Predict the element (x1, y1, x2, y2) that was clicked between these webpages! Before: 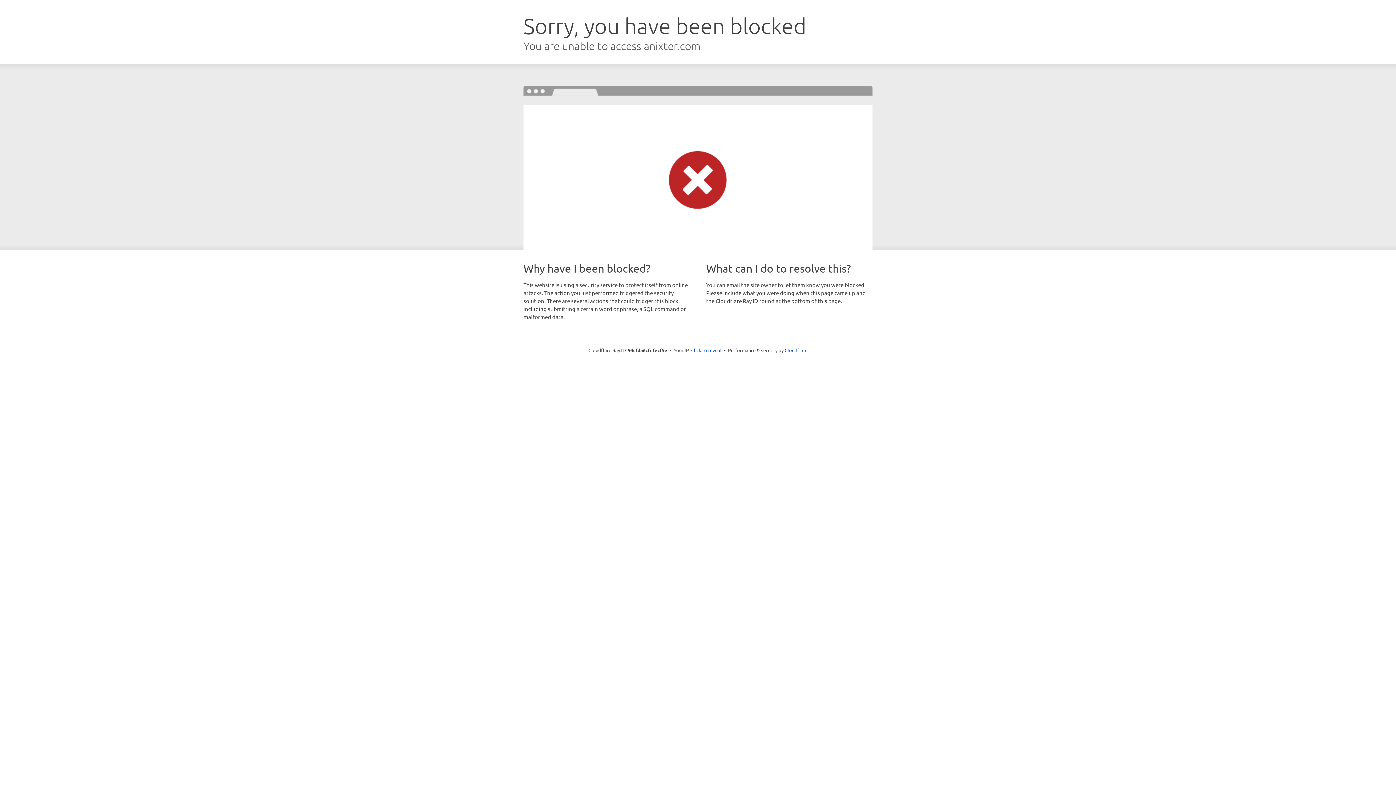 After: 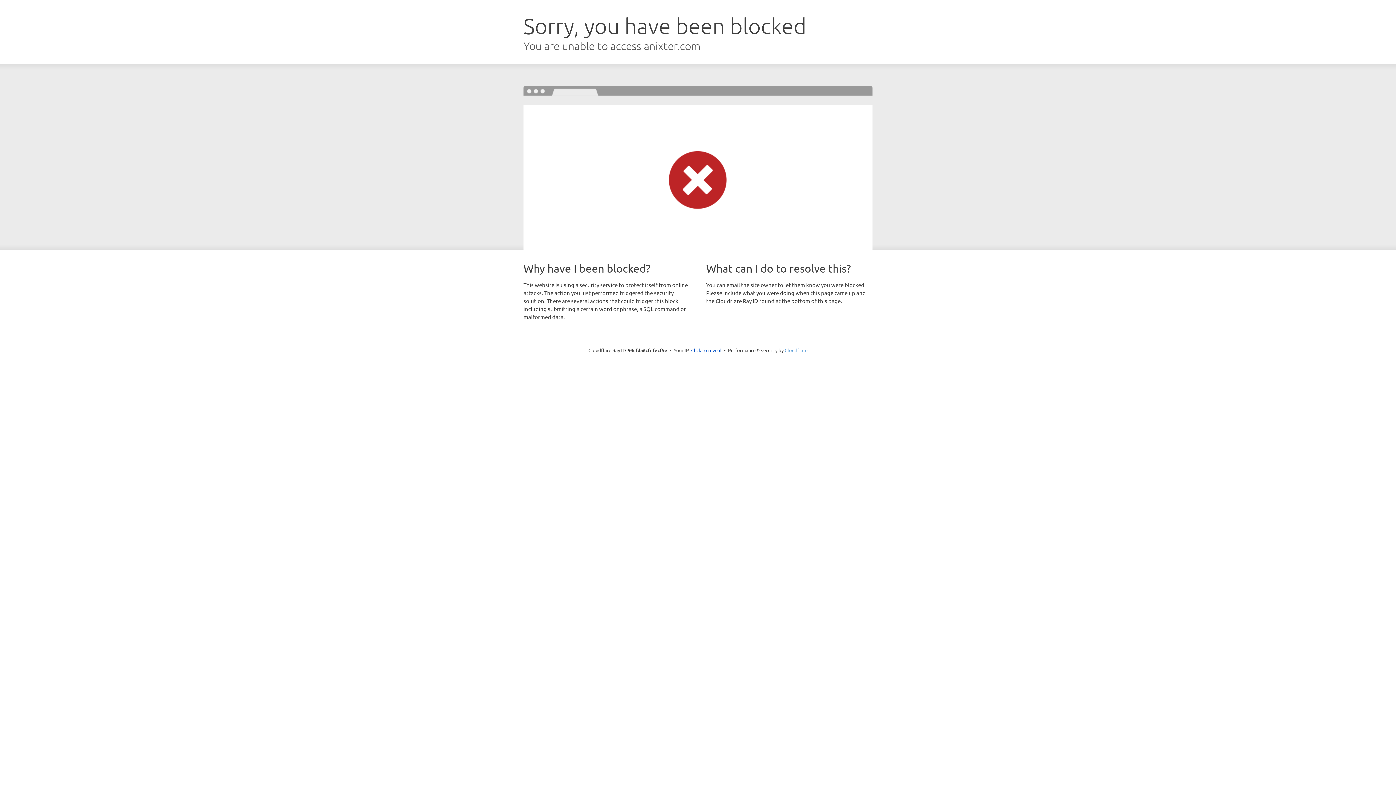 Action: bbox: (784, 347, 807, 353) label: Cloudflare